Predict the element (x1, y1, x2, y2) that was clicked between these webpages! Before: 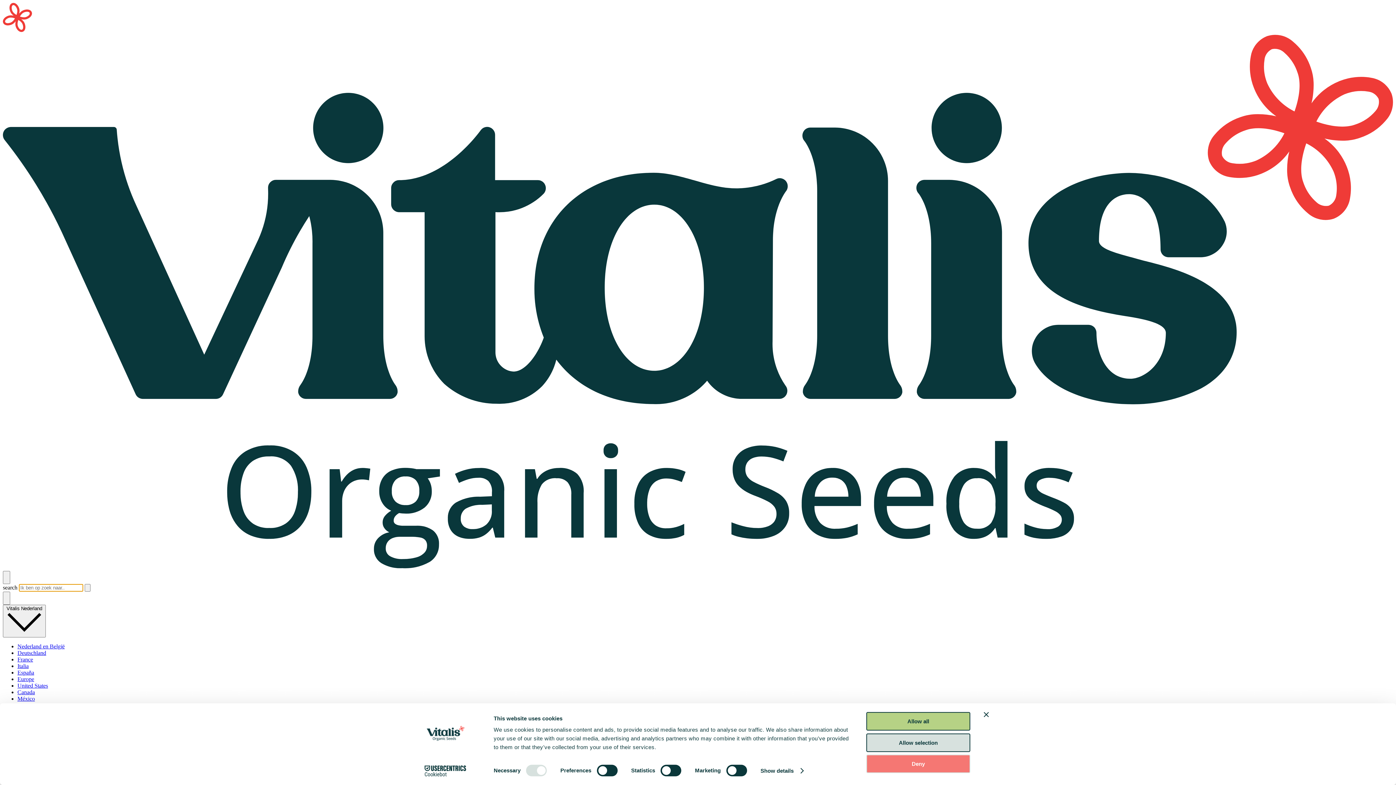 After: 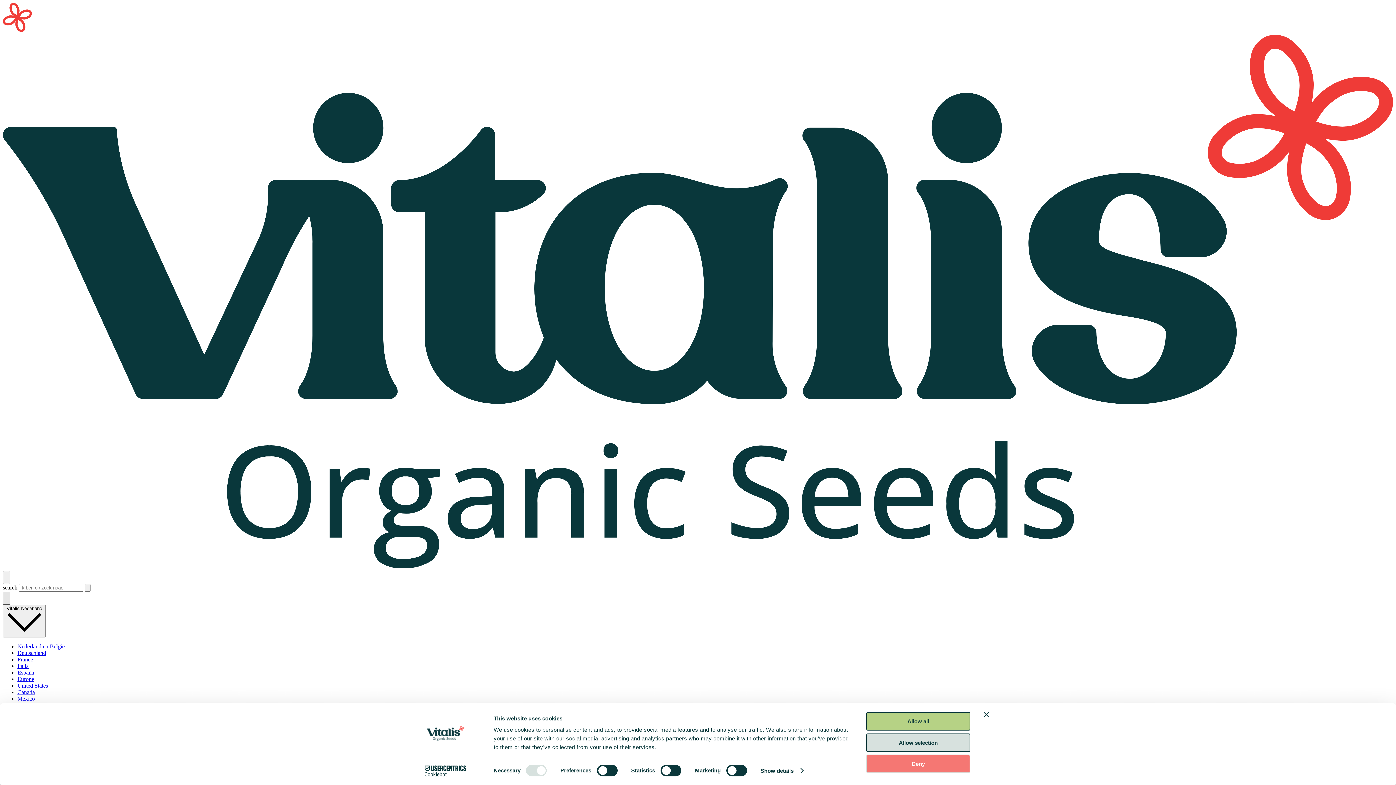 Action: bbox: (2, 591, 10, 605) label:  